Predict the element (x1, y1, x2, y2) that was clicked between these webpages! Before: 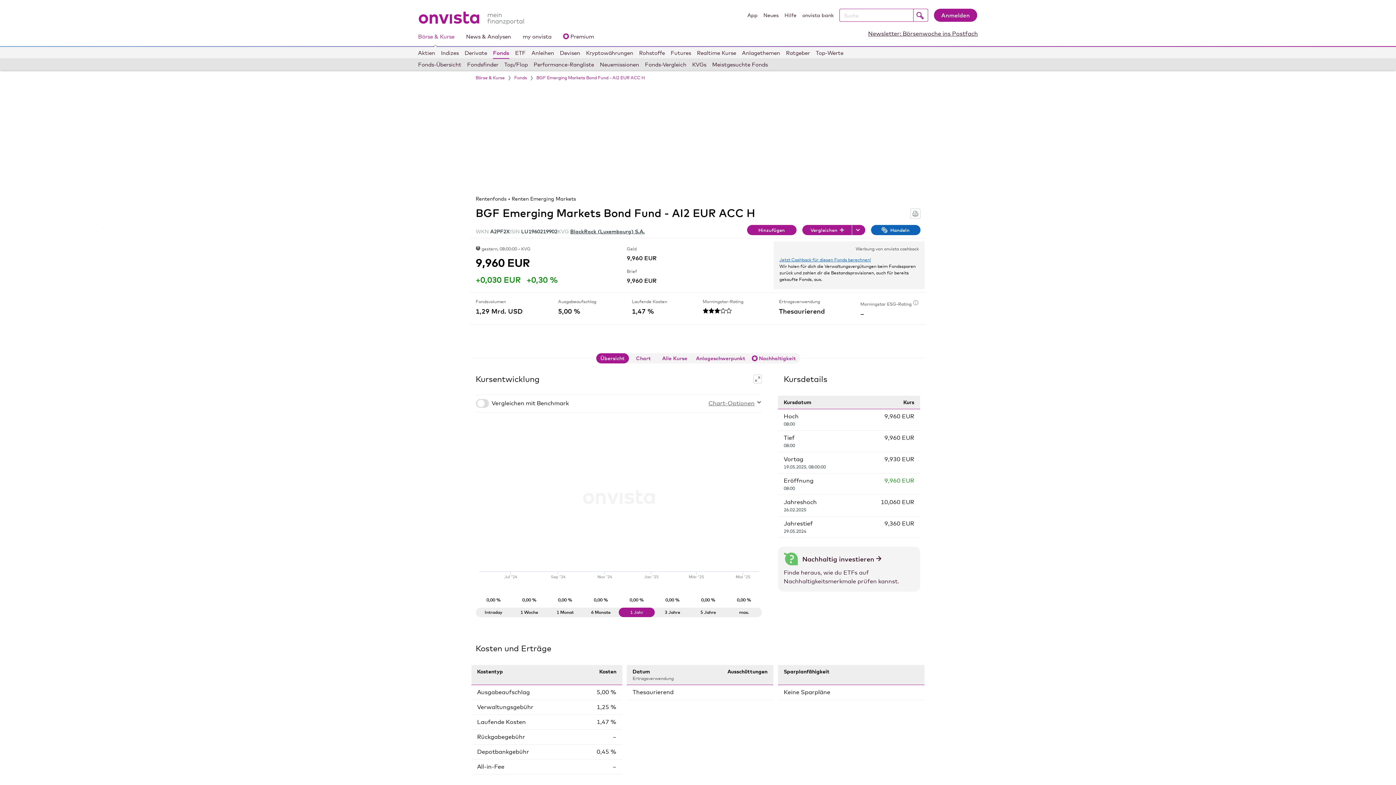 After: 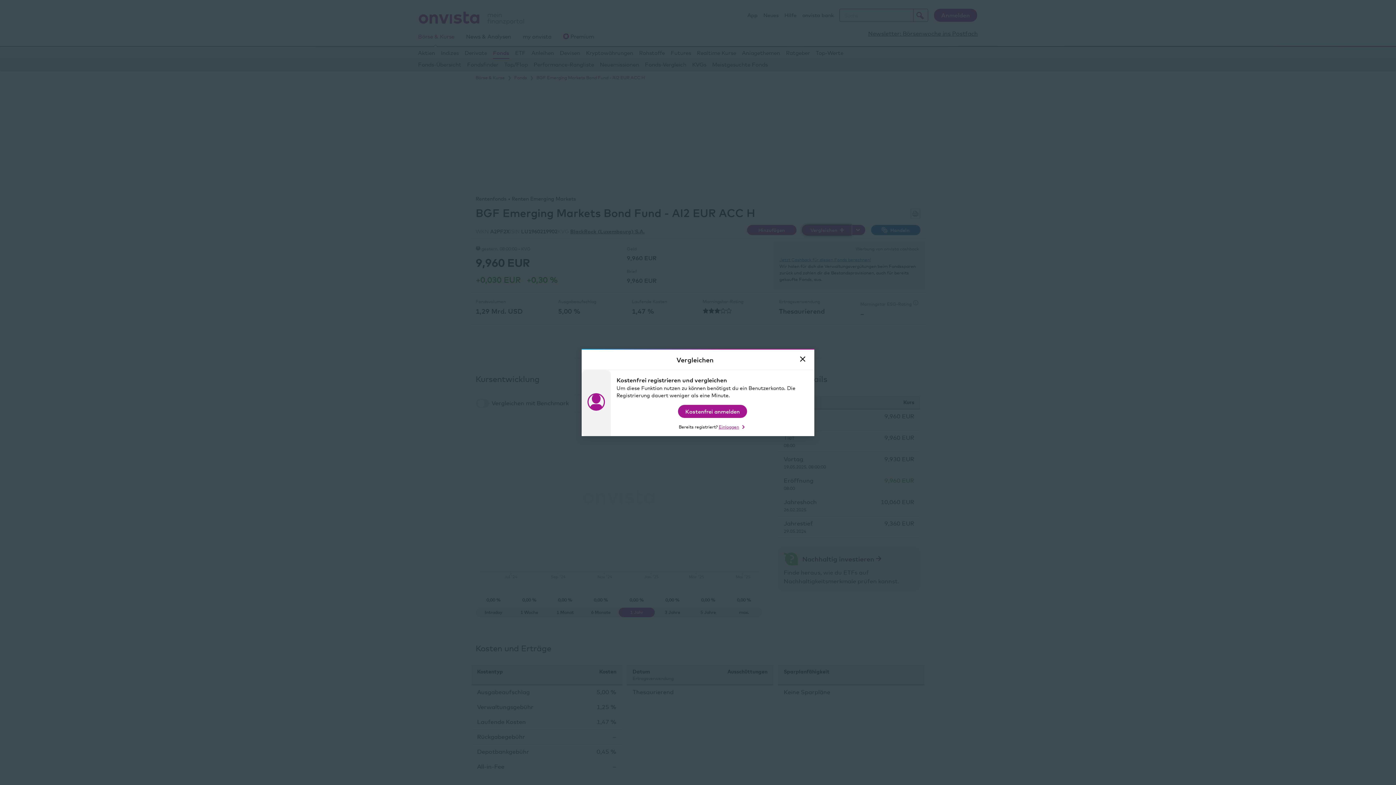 Action: label: Vergleichen bbox: (802, 225, 851, 235)